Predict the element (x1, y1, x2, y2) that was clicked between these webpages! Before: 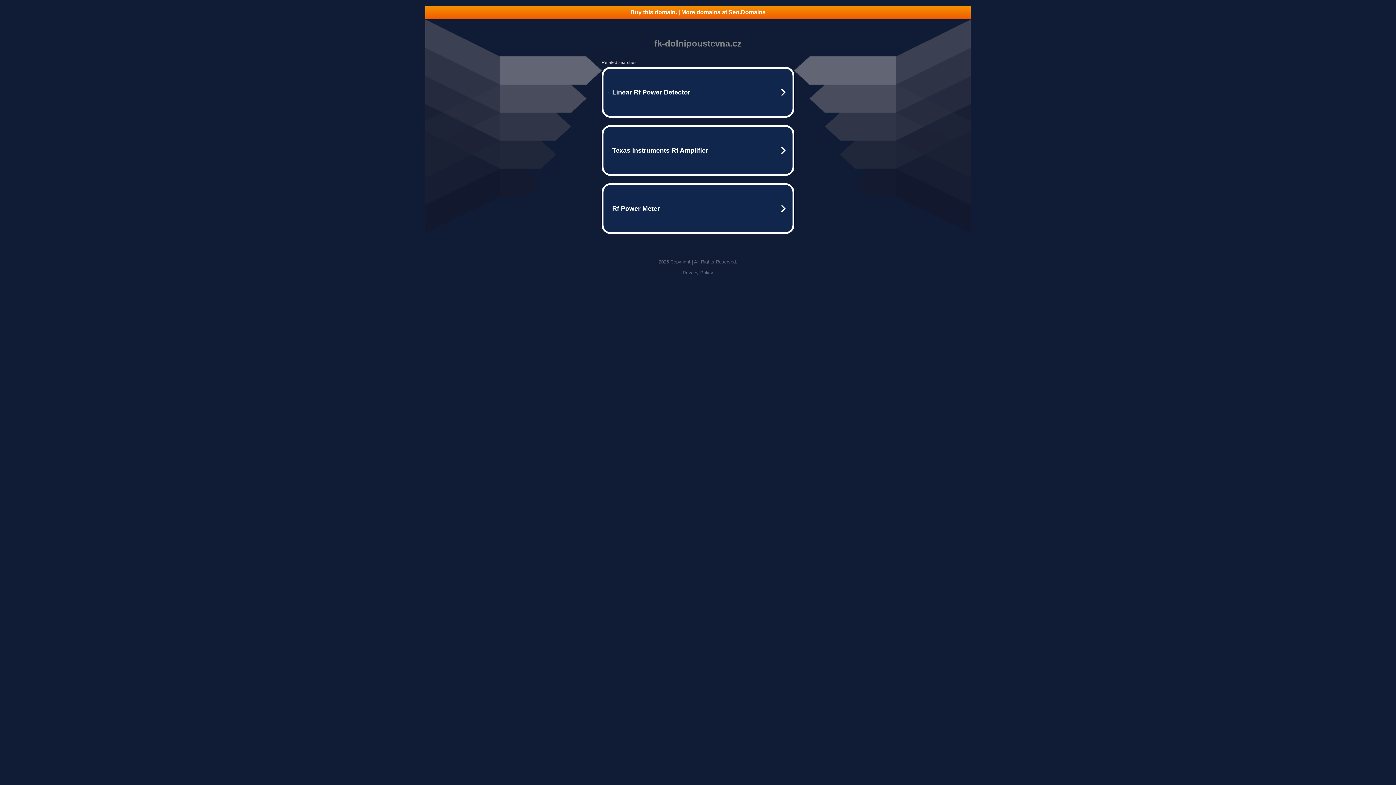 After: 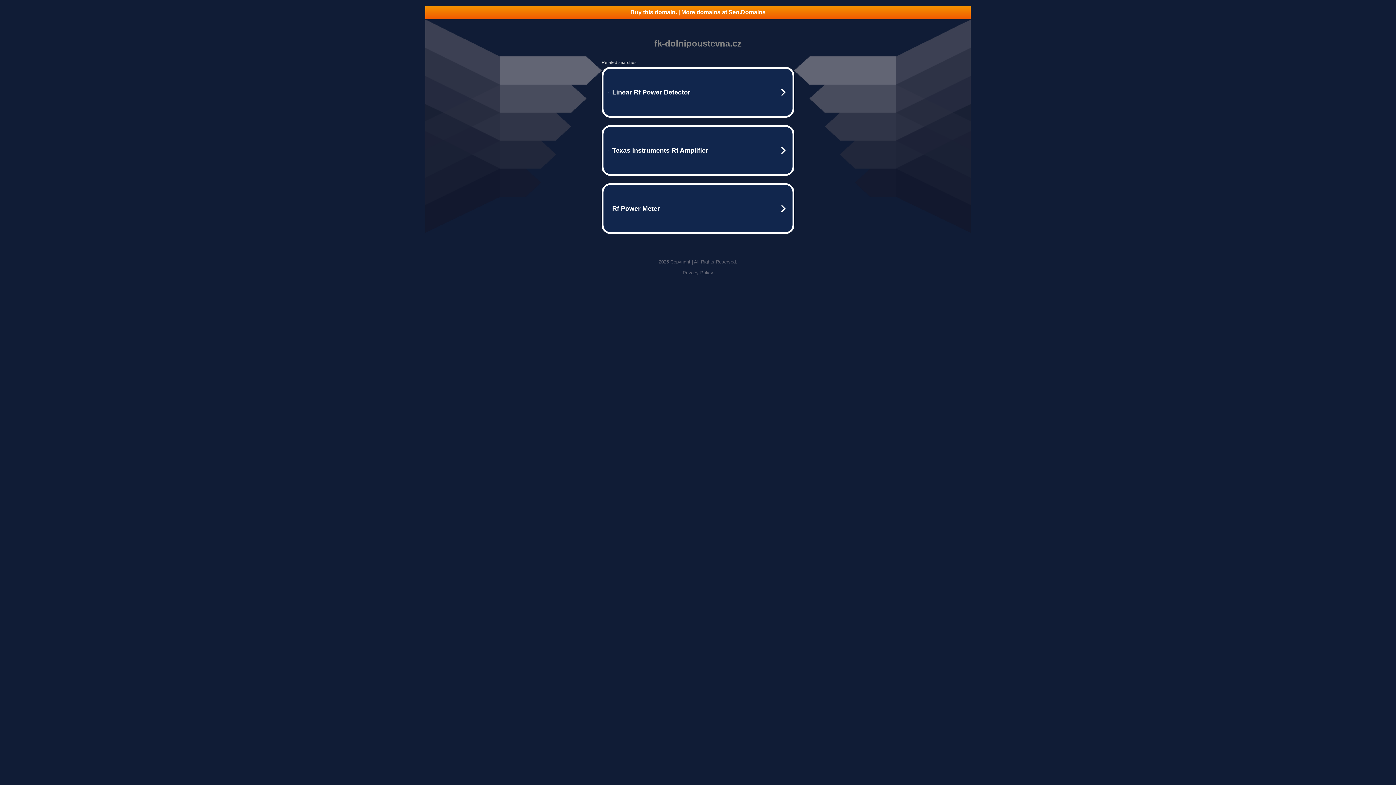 Action: bbox: (425, 5, 970, 18) label: Buy this domain. | More domains at Seo.Domains